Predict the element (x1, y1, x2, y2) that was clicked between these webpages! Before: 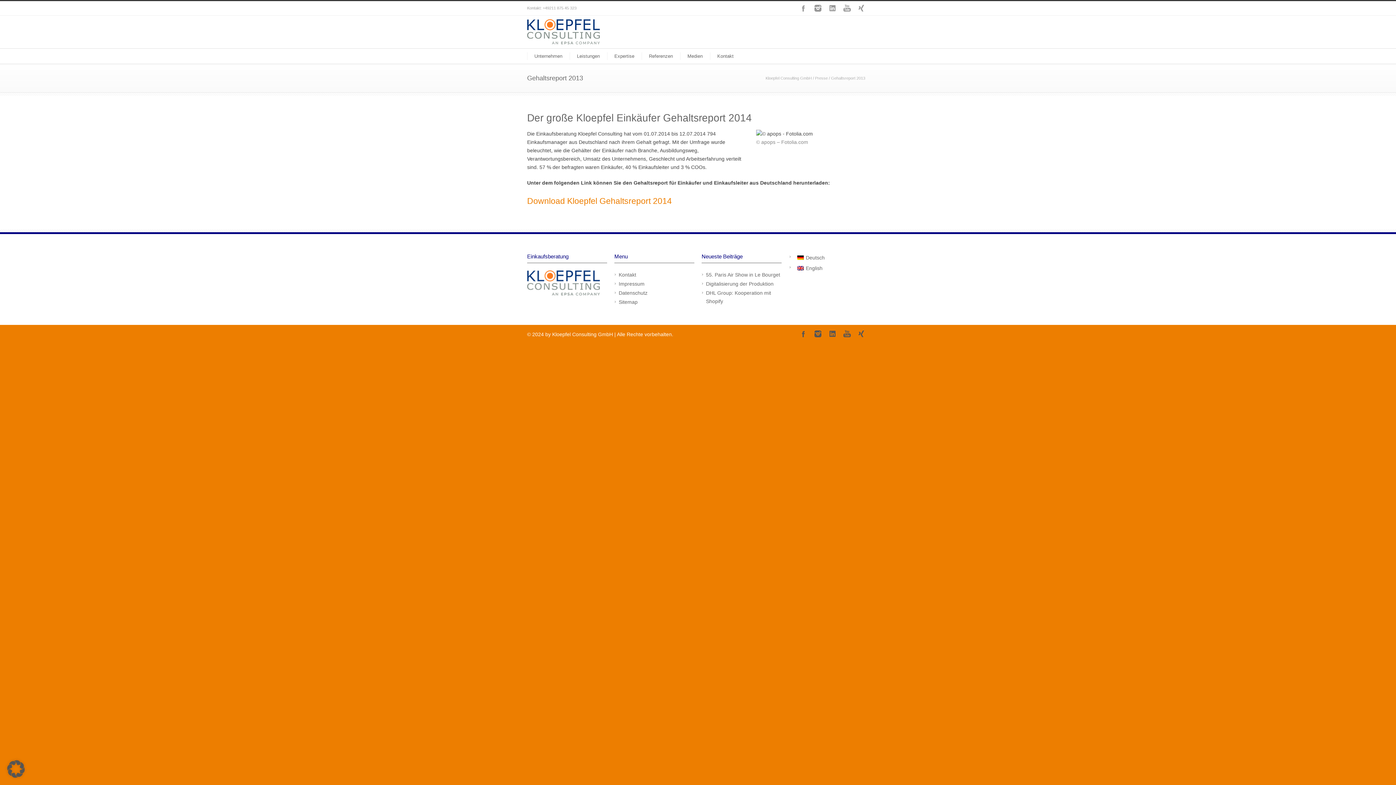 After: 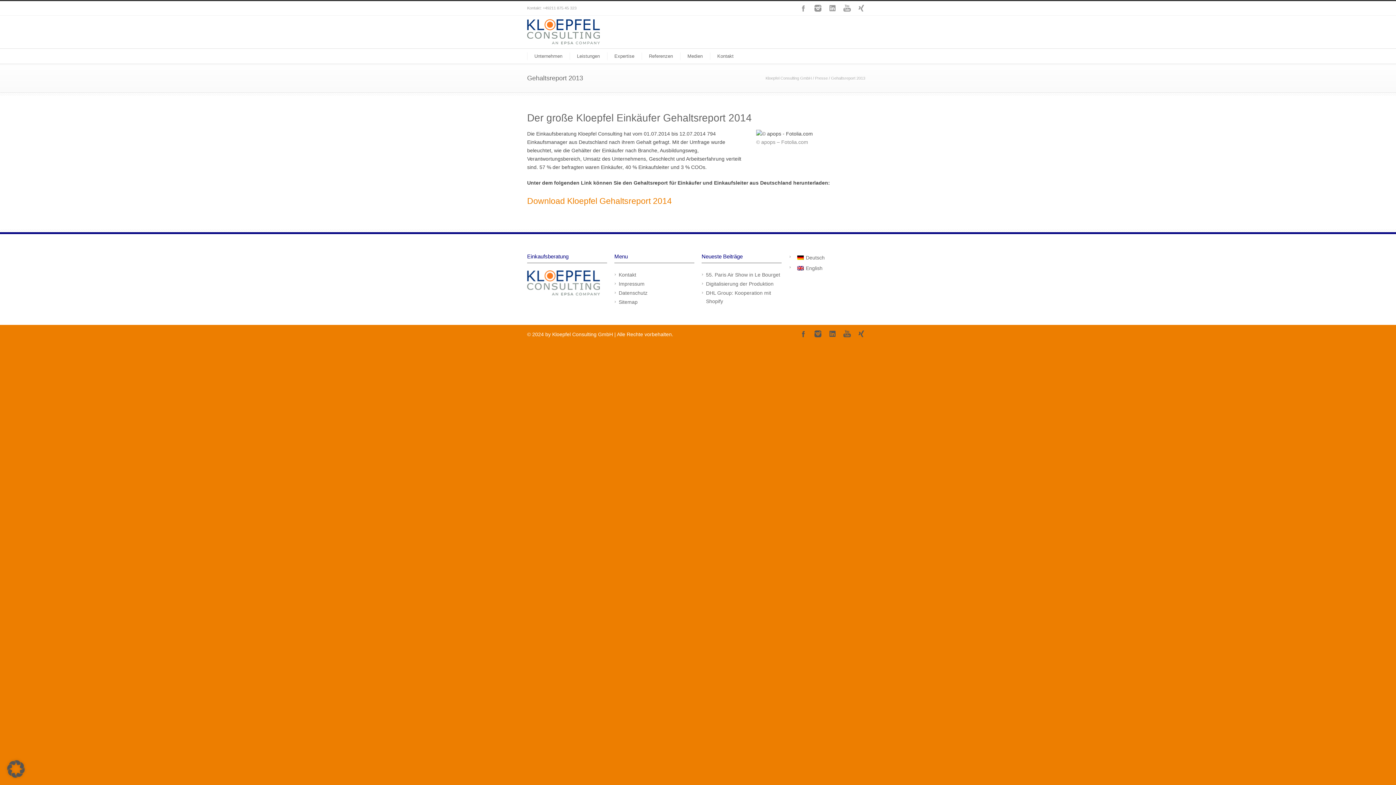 Action: label: Download Kloepfel Gehaltsreport 2014 bbox: (527, 194, 869, 207)